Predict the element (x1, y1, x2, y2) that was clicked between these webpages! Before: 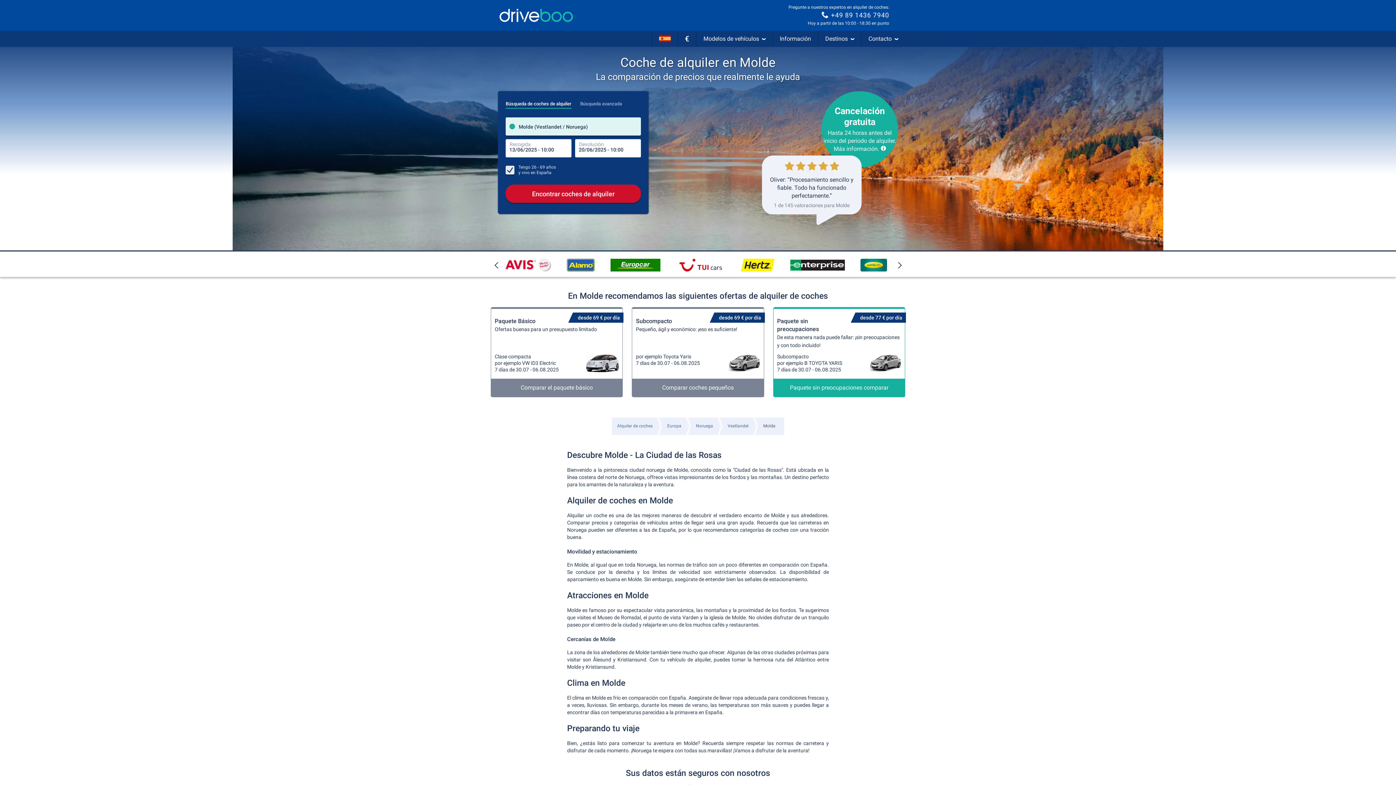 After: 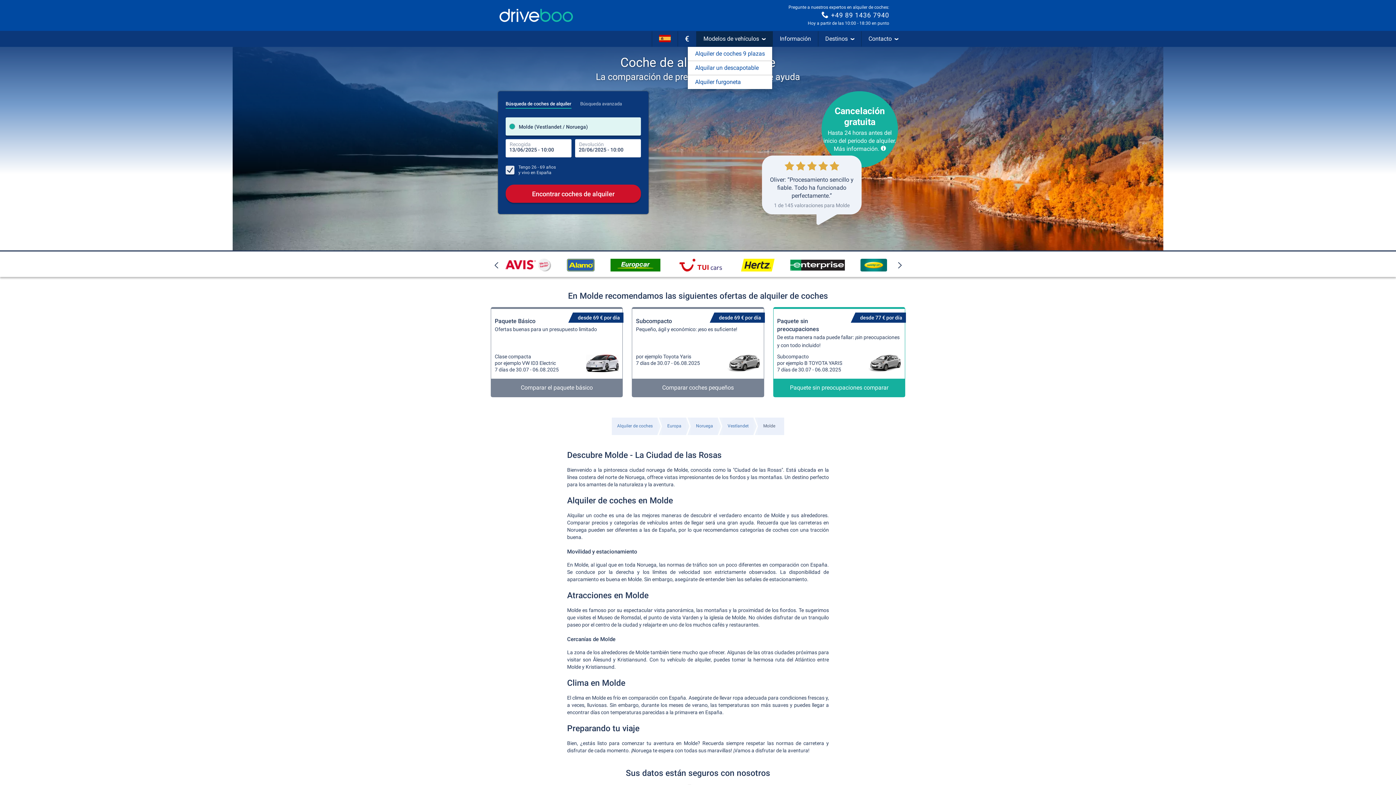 Action: bbox: (696, 31, 772, 46) label: Modelos de vehículos